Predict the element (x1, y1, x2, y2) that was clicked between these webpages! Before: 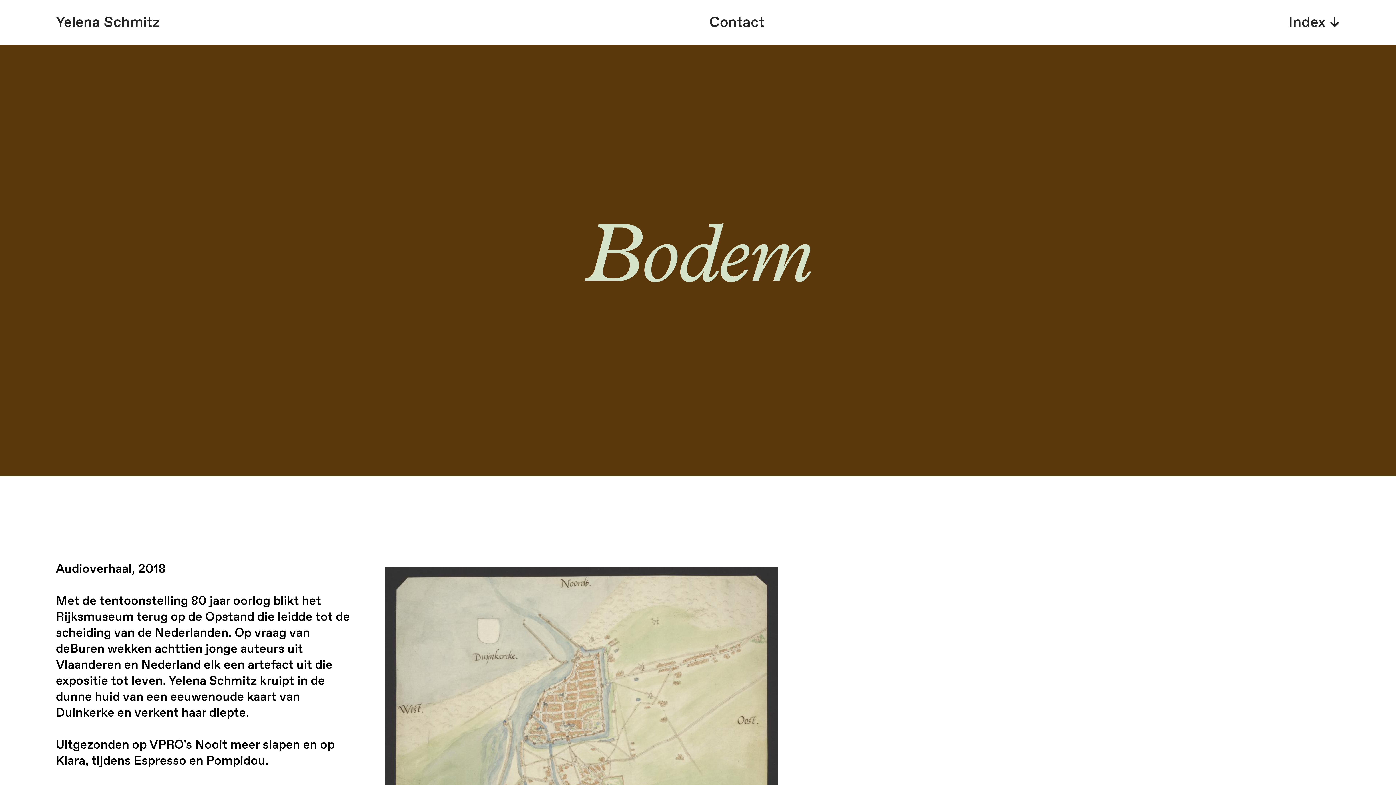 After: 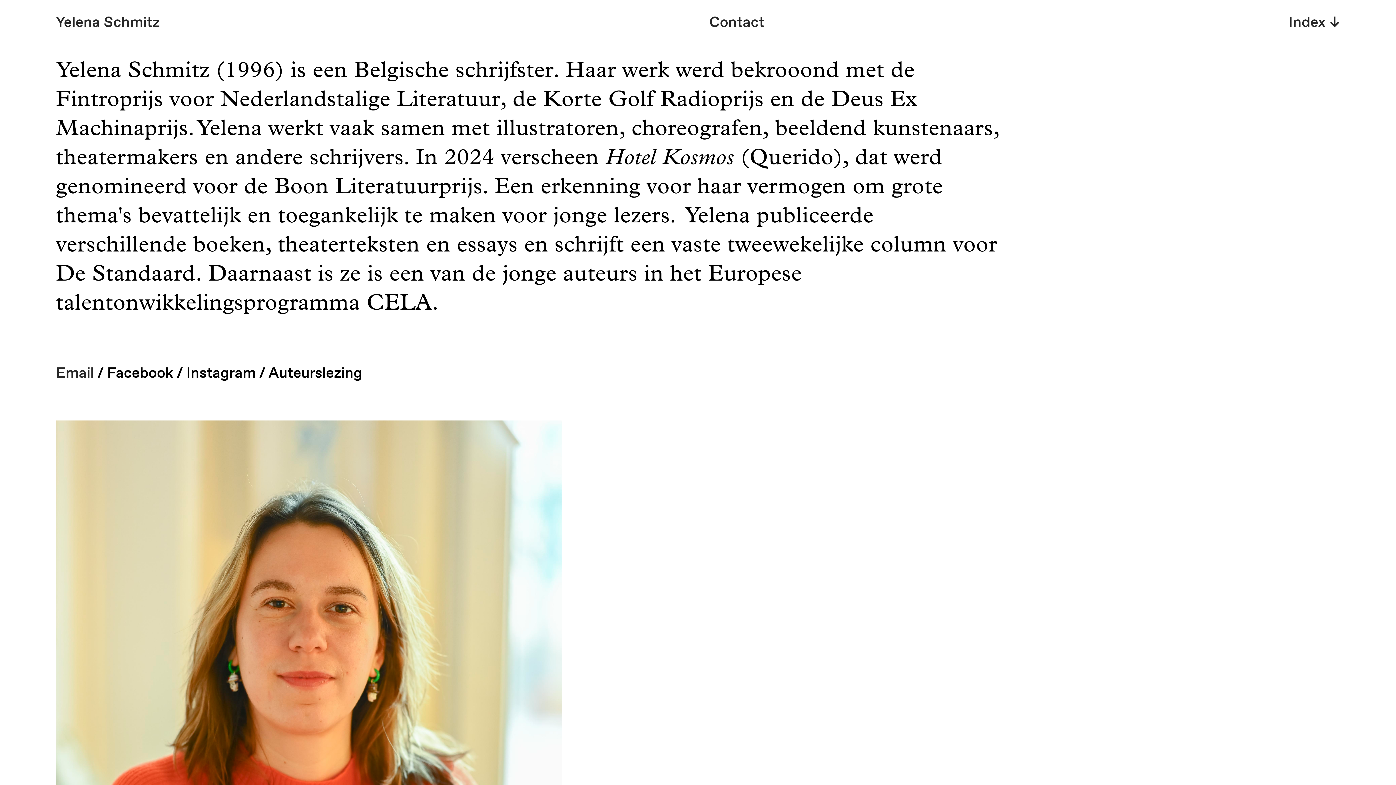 Action: bbox: (709, 13, 764, 32) label: Contact